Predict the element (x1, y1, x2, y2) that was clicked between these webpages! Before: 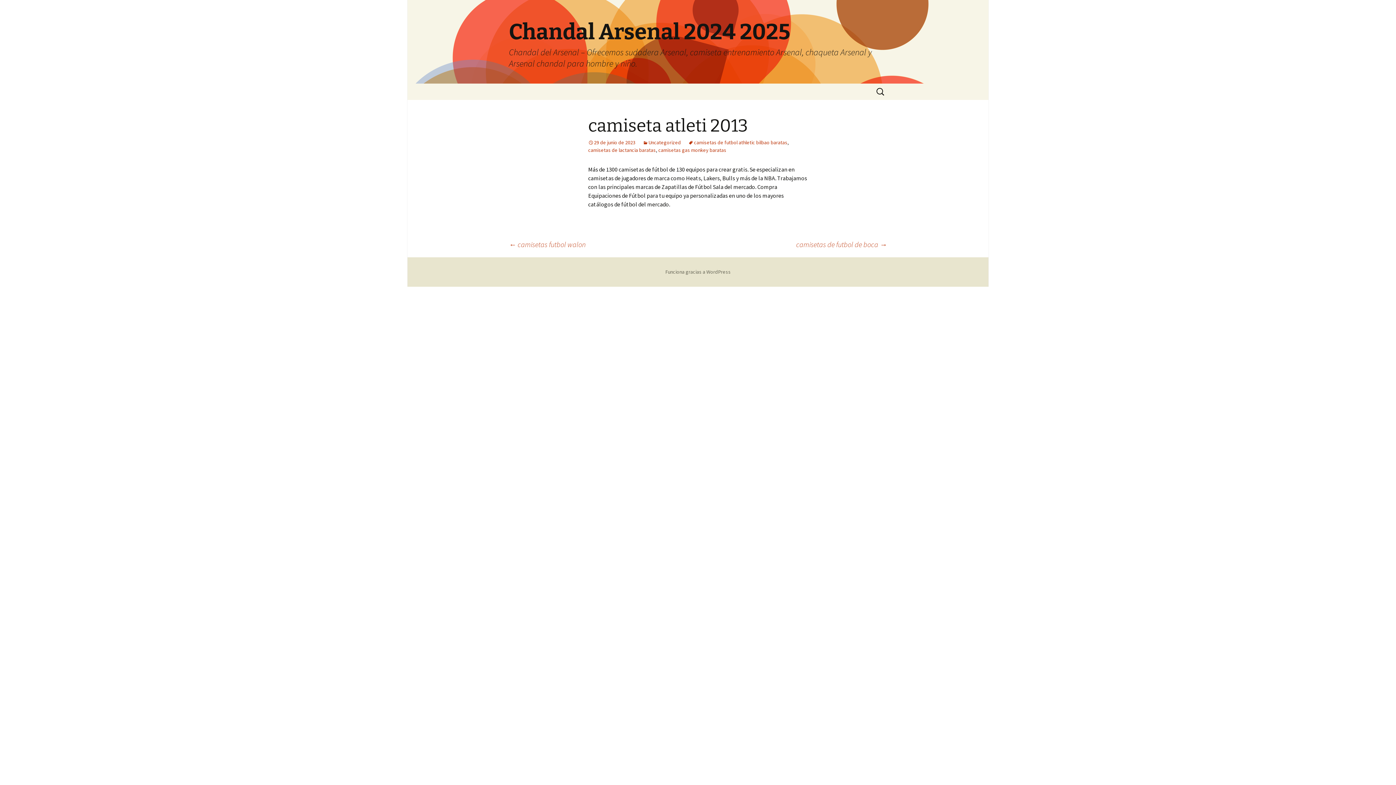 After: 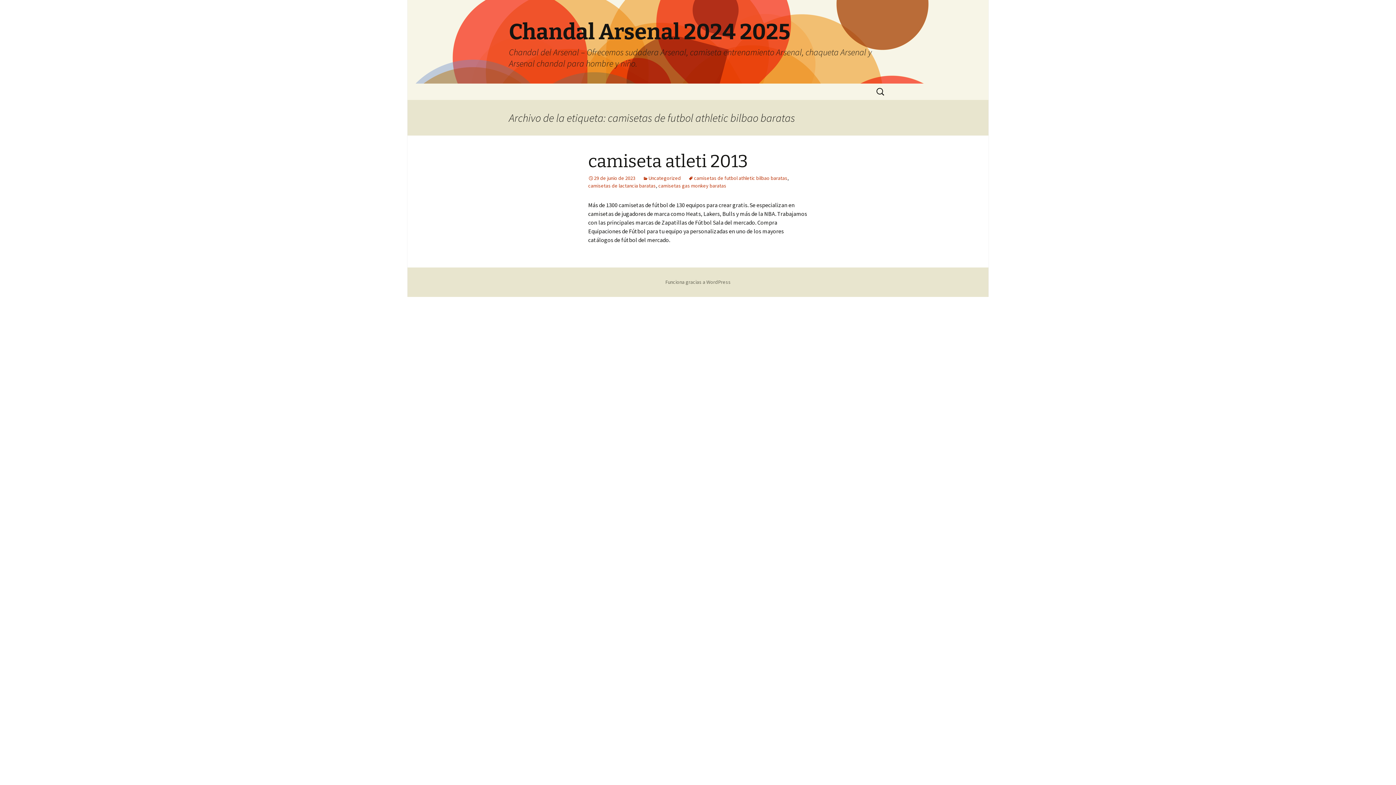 Action: bbox: (688, 139, 787, 145) label: camisetas de futbol athletic bilbao baratas